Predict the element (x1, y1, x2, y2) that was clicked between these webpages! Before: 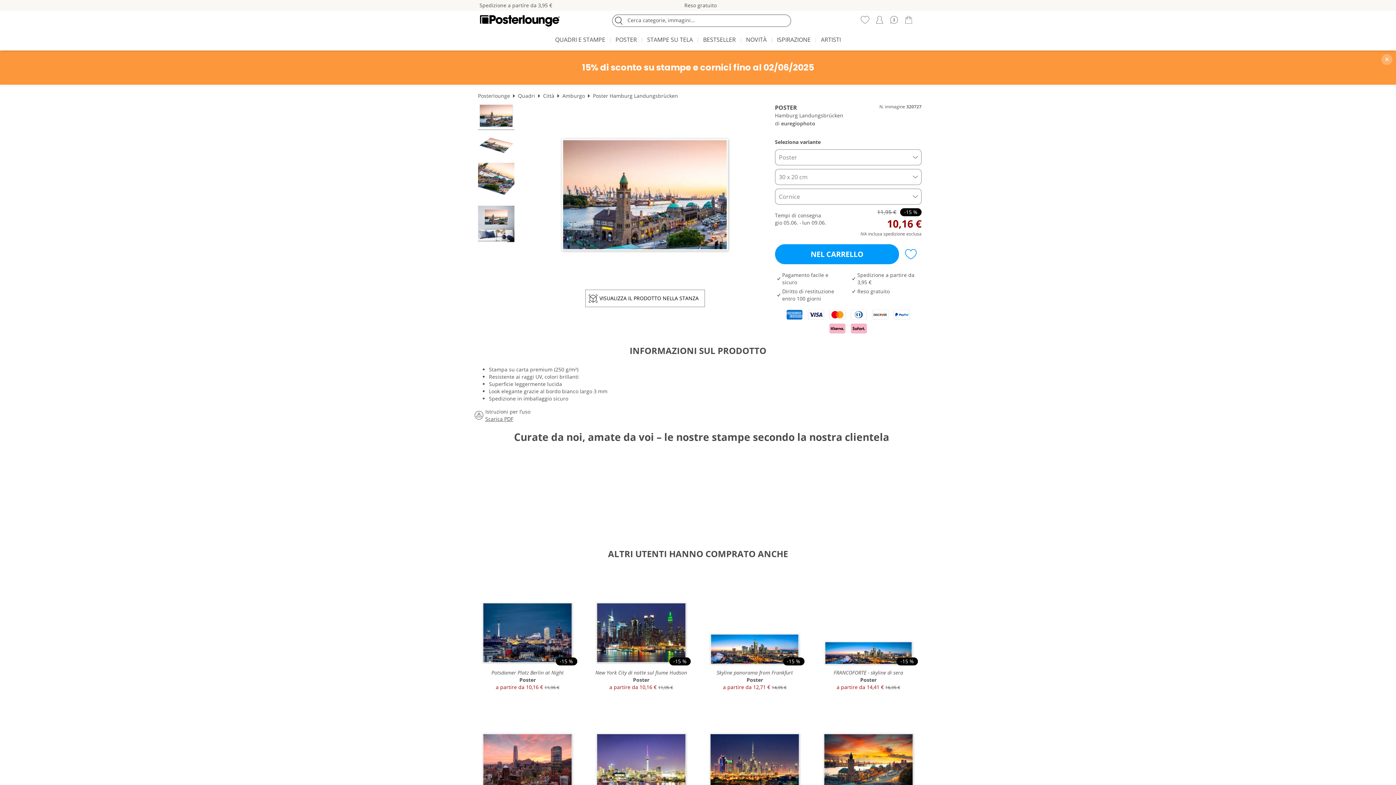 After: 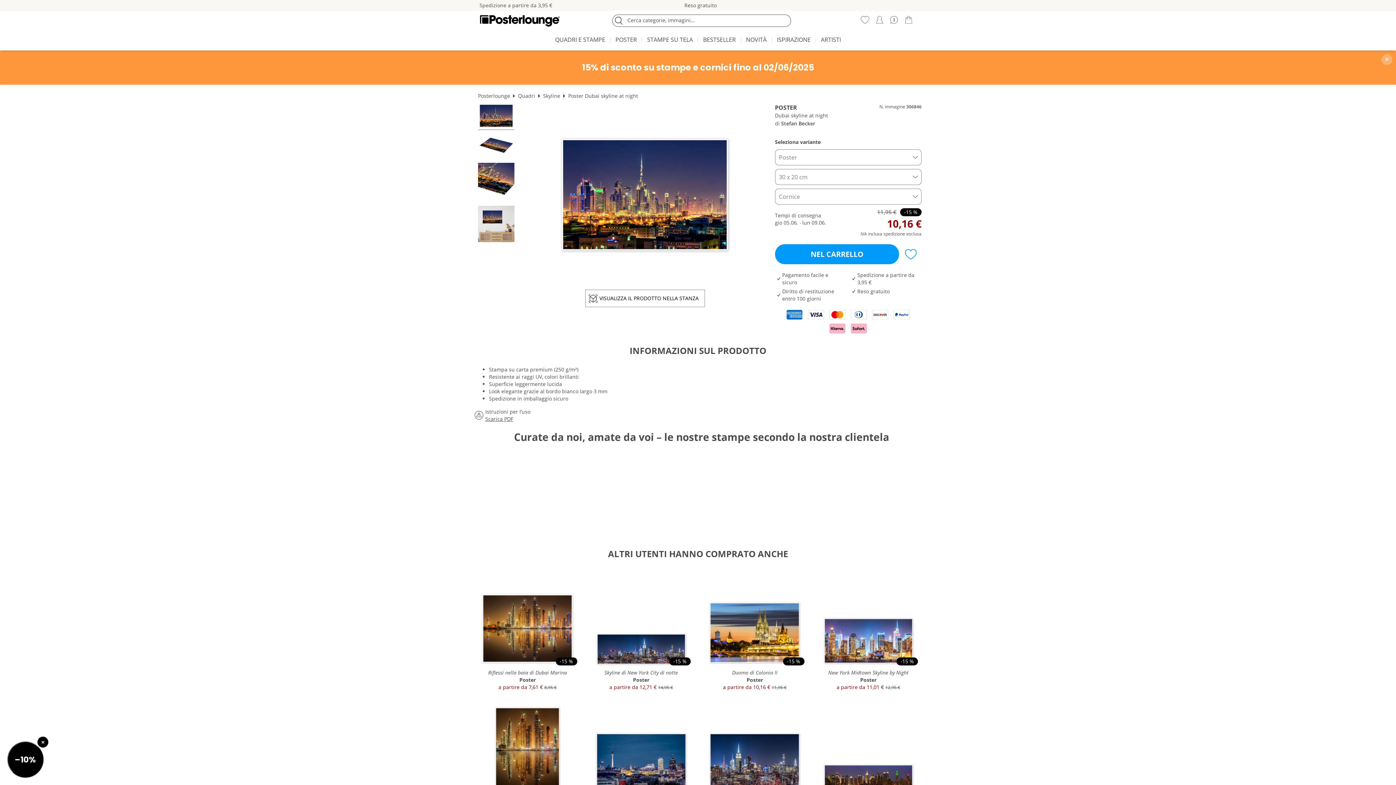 Action: label: -15 %
Dubai skyline at night
Poster
a partire da 10,16 € 11,95 € bbox: (701, 700, 808, 824)